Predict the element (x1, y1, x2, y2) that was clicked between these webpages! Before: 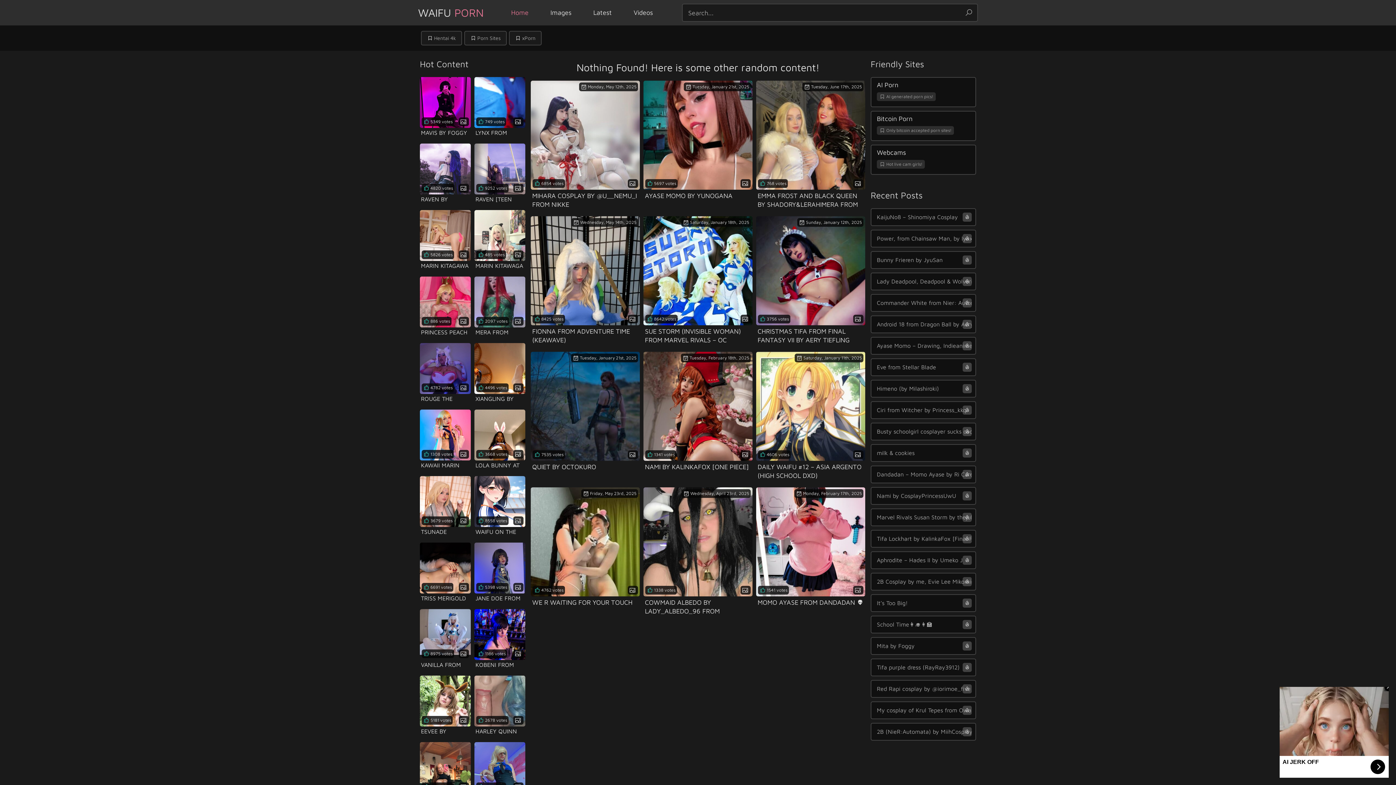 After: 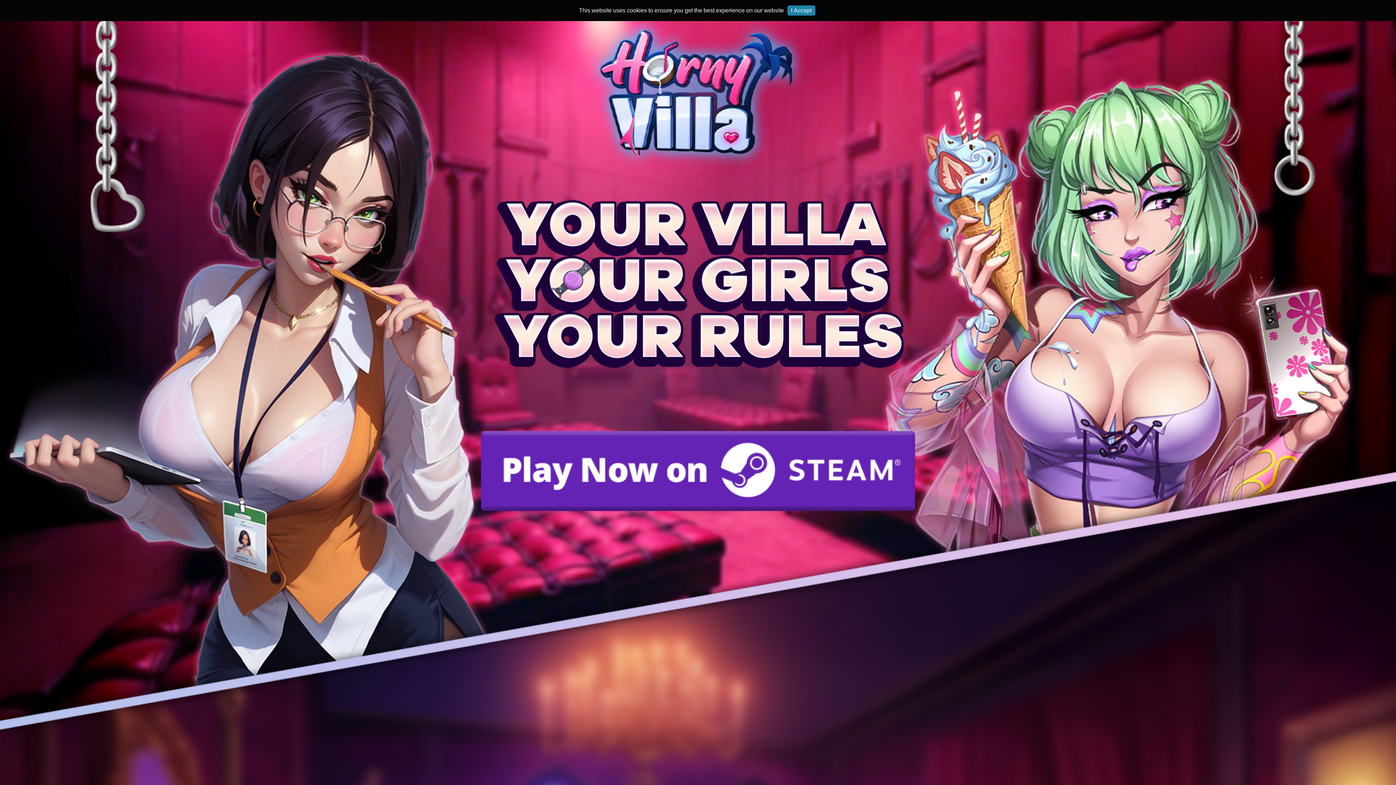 Action: bbox: (511, 3, 528, 21) label: Home